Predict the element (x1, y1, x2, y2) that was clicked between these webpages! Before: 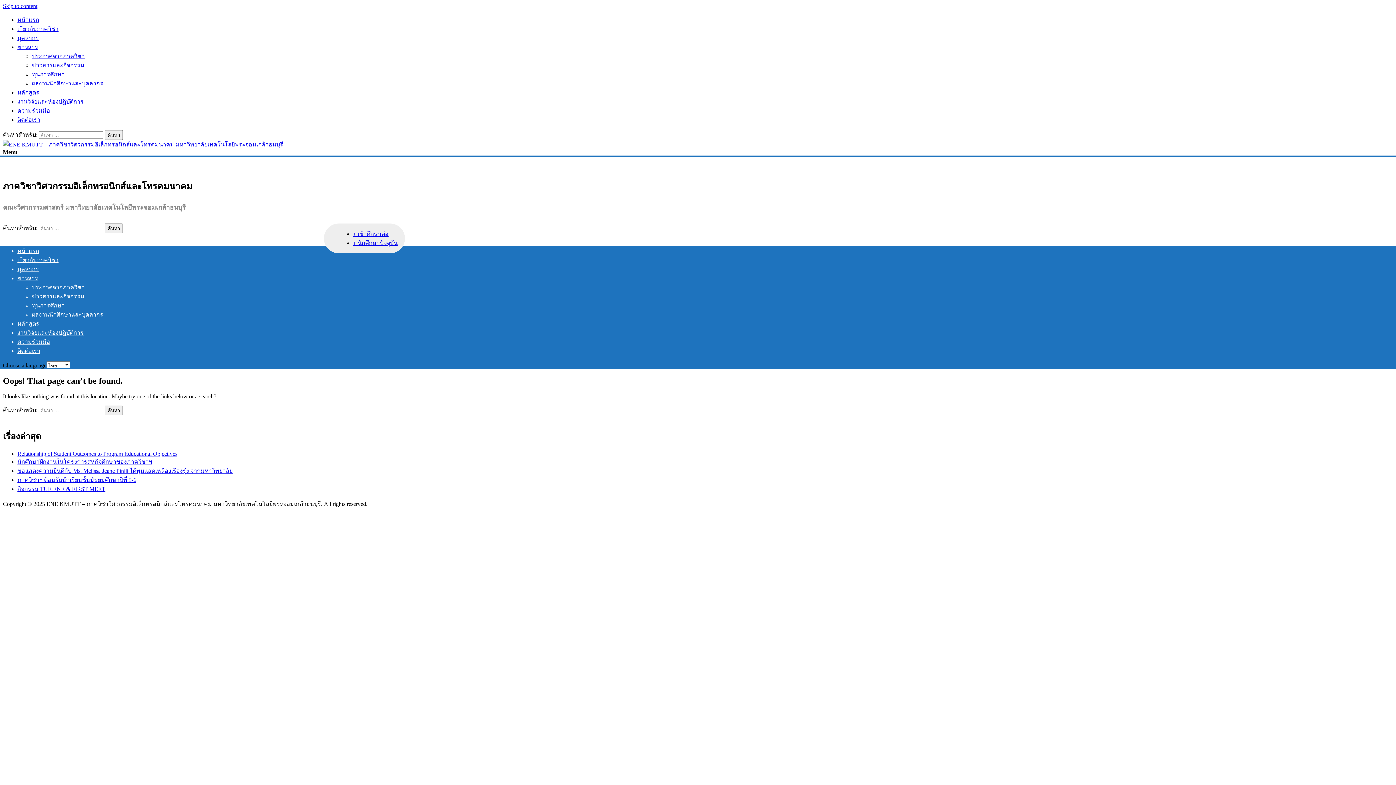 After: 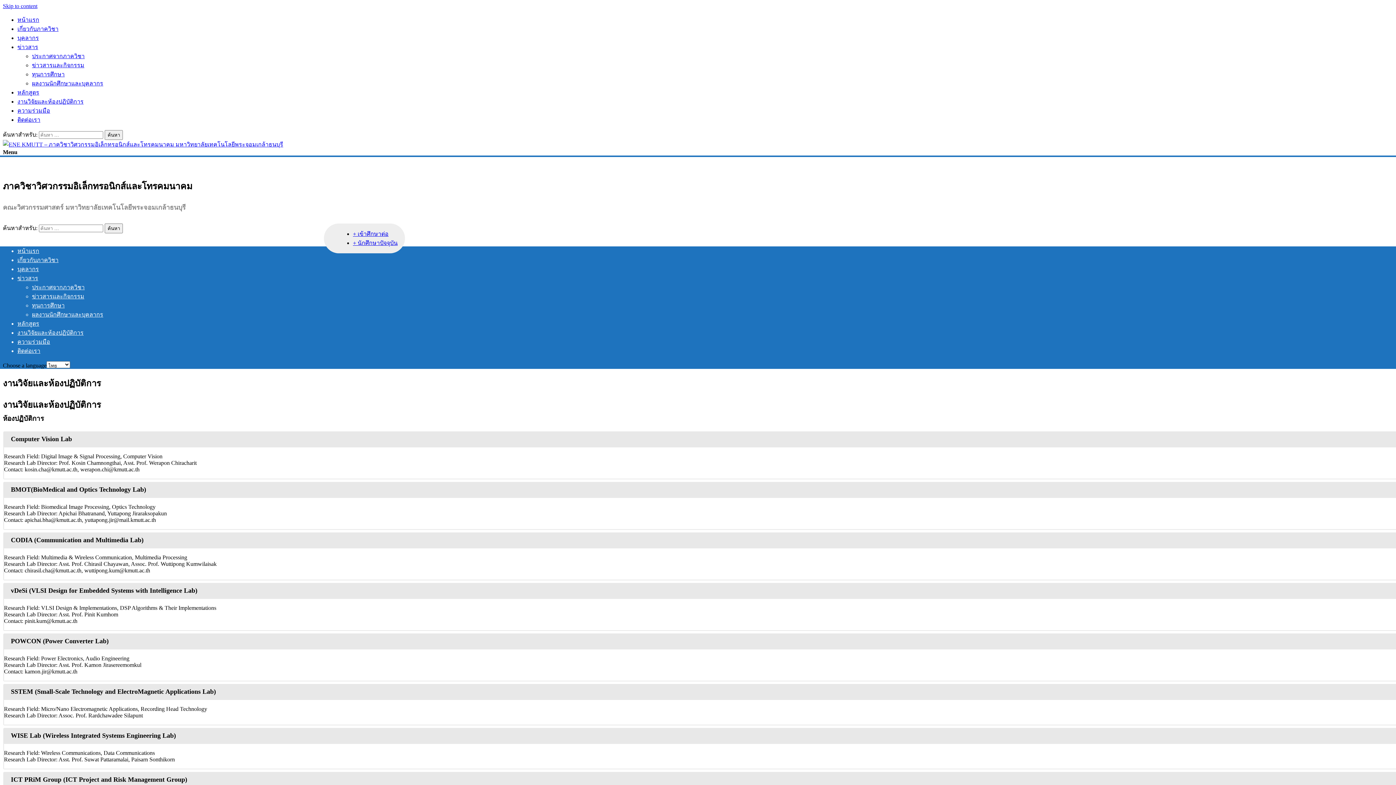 Action: label: งานวิจัยและห้องปฏิบัติการ bbox: (17, 329, 83, 335)